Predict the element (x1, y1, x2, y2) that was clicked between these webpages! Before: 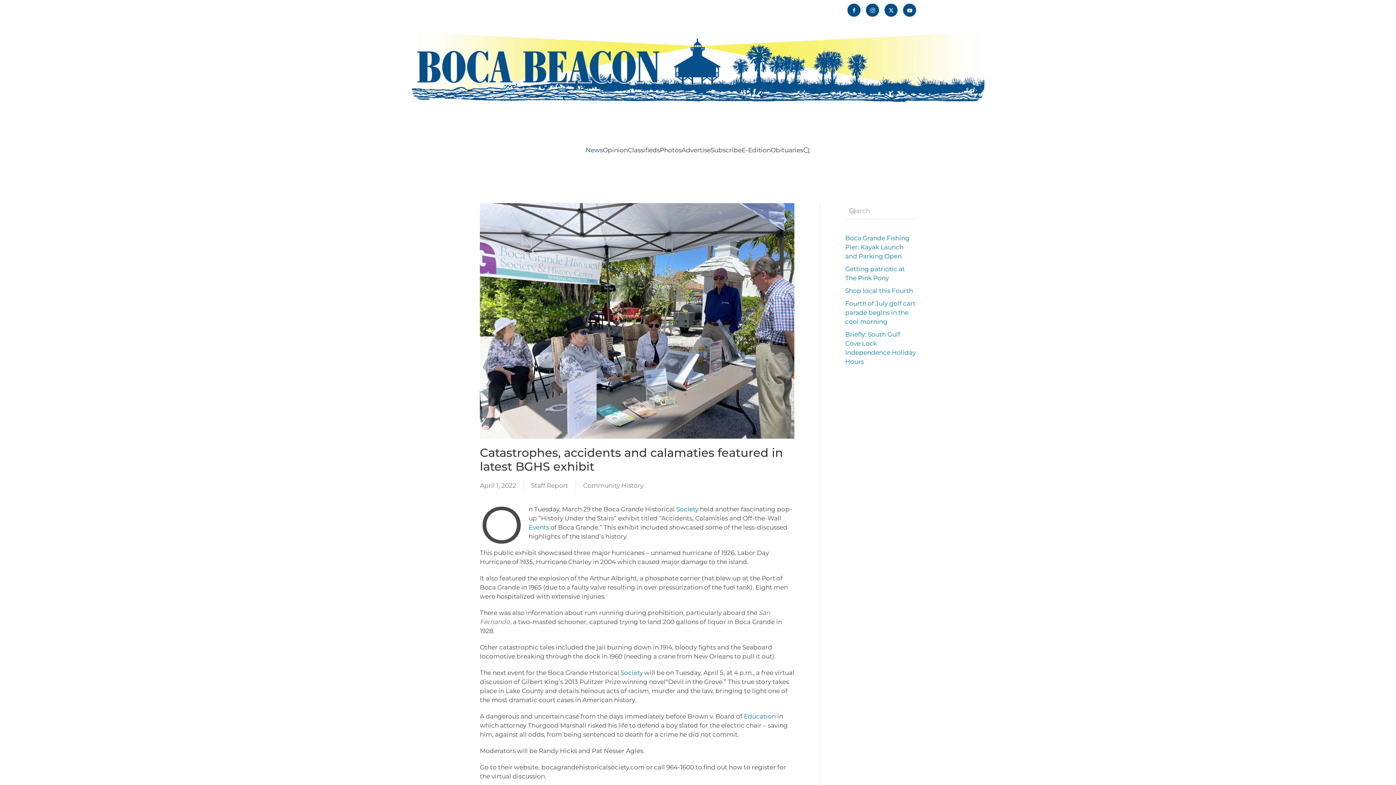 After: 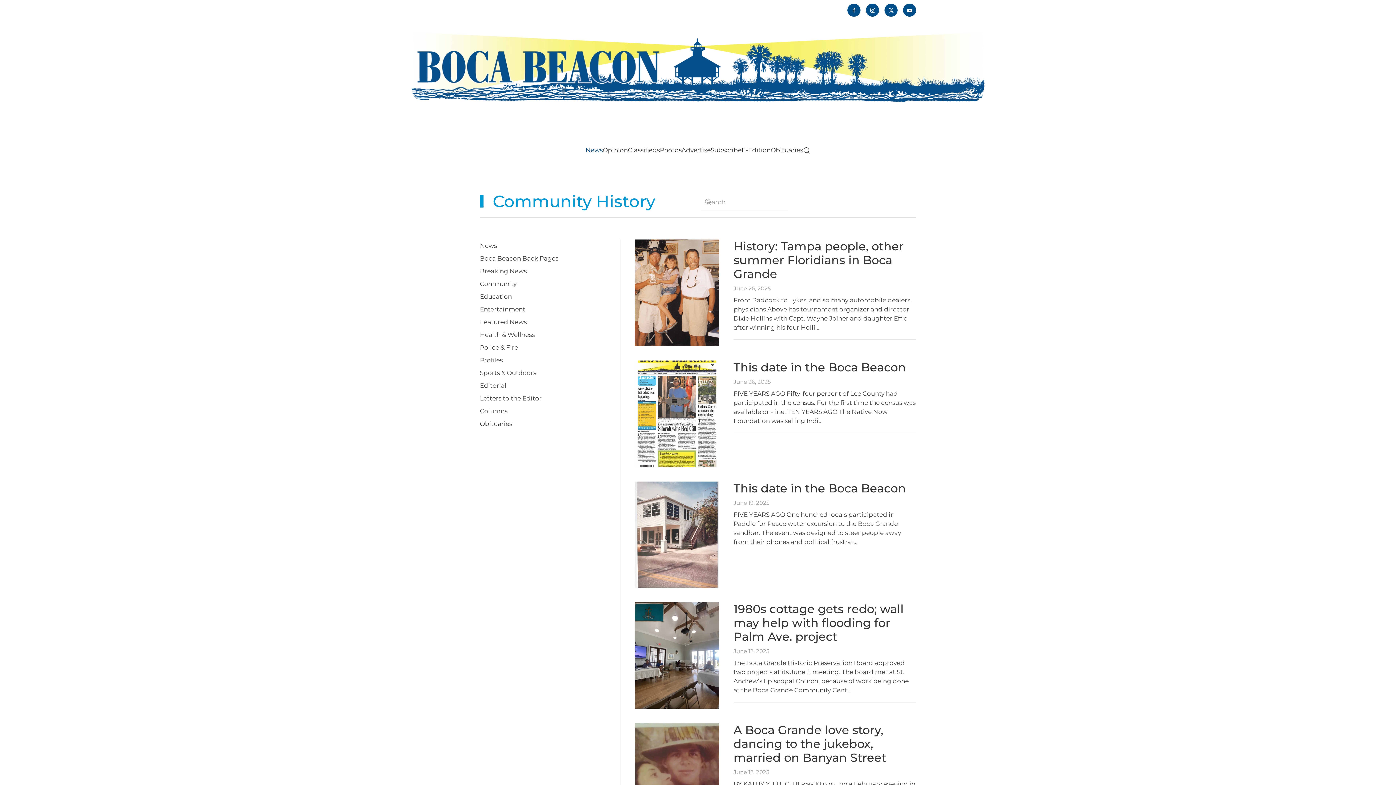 Action: bbox: (583, 481, 643, 490) label: Community History